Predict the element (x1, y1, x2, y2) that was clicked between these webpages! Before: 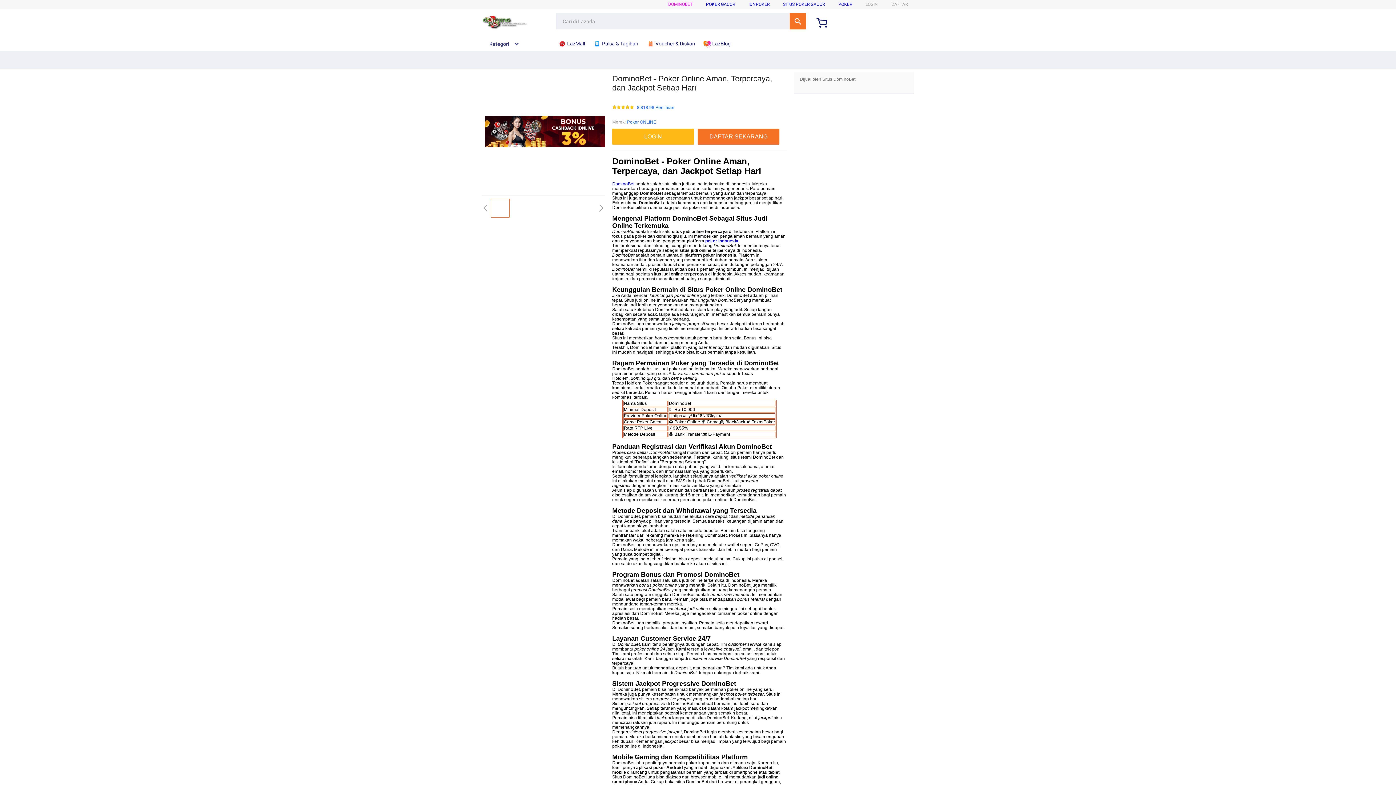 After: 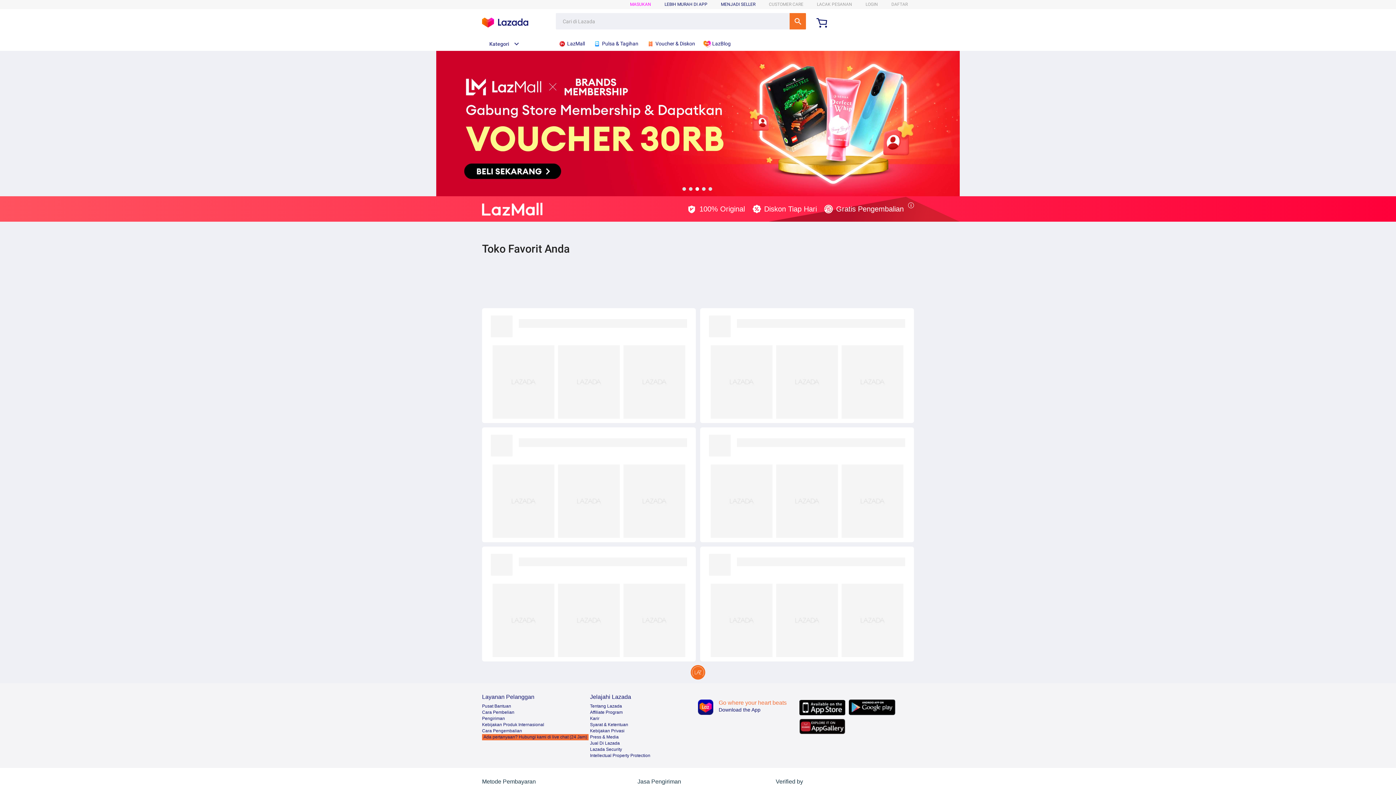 Action: bbox: (558, 36, 588, 50) label:  LazMall